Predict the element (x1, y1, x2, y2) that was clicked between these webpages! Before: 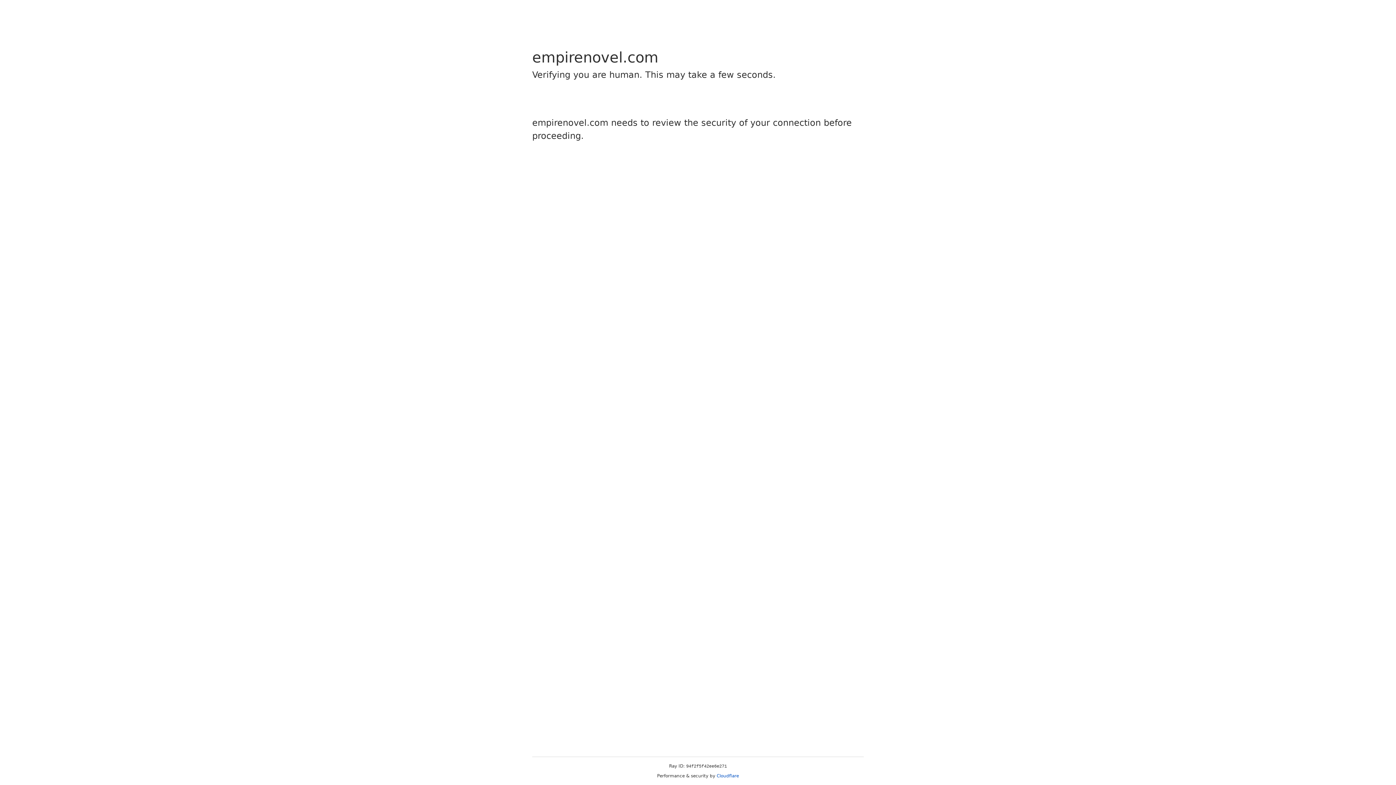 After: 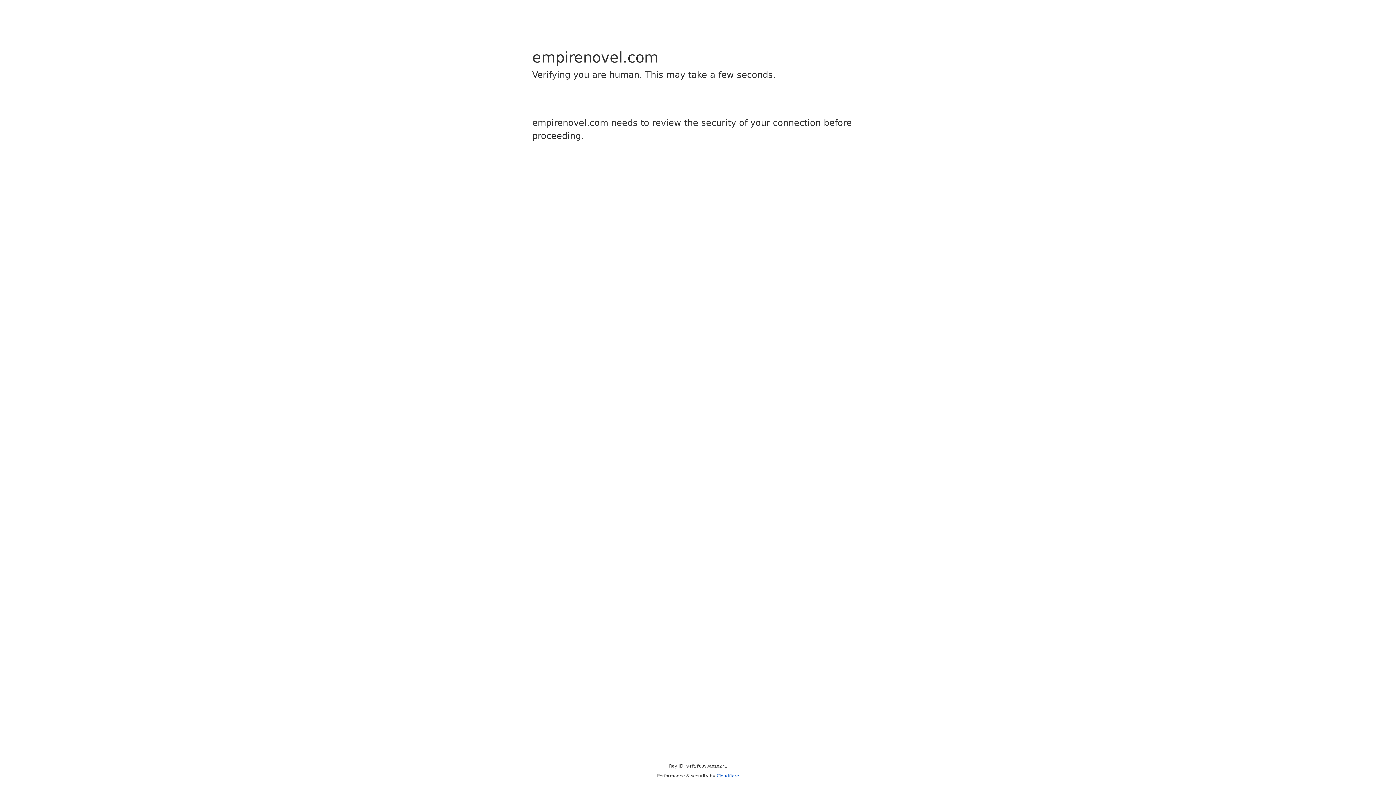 Action: bbox: (716, 773, 739, 778) label: Cloudflare